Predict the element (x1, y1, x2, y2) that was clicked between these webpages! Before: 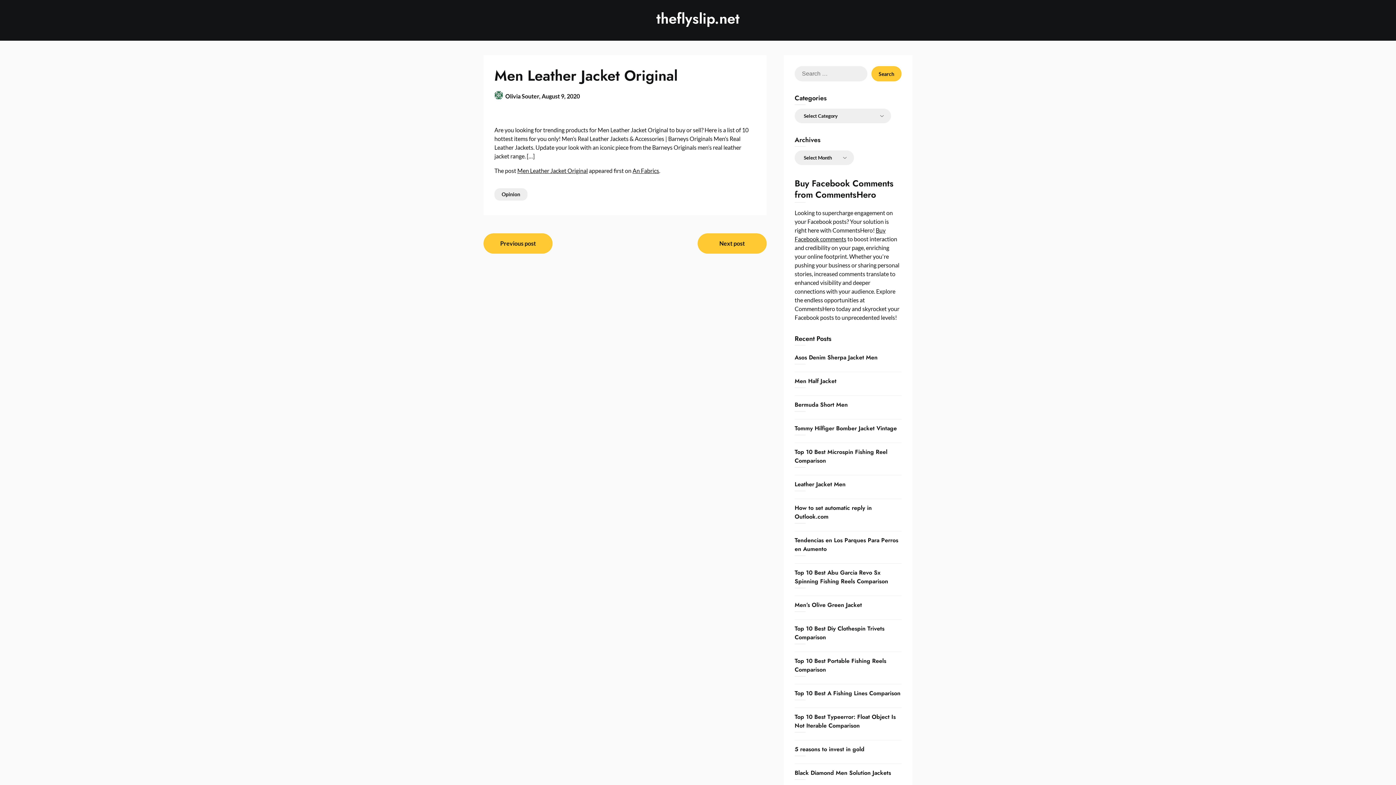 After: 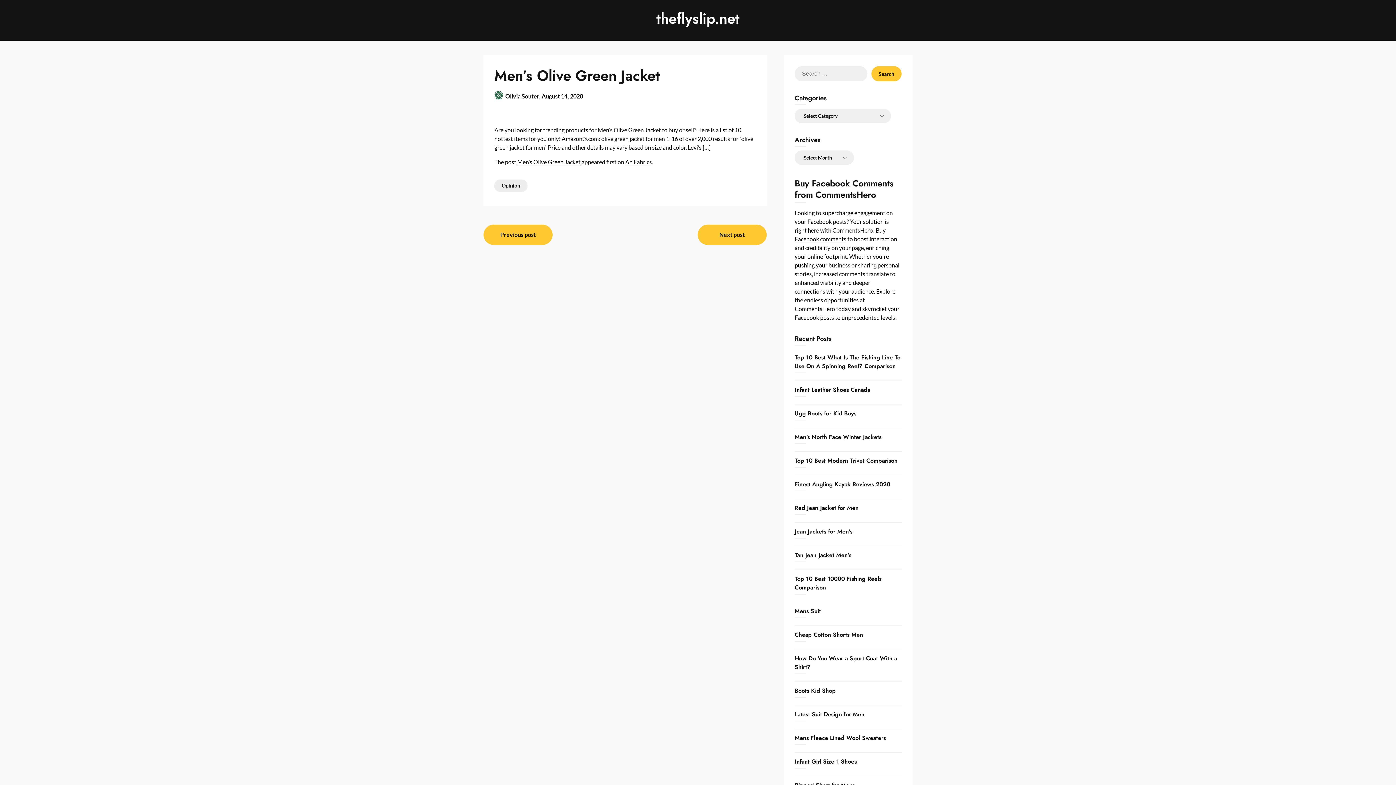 Action: bbox: (794, 601, 862, 609) label: Men’s Olive Green Jacket